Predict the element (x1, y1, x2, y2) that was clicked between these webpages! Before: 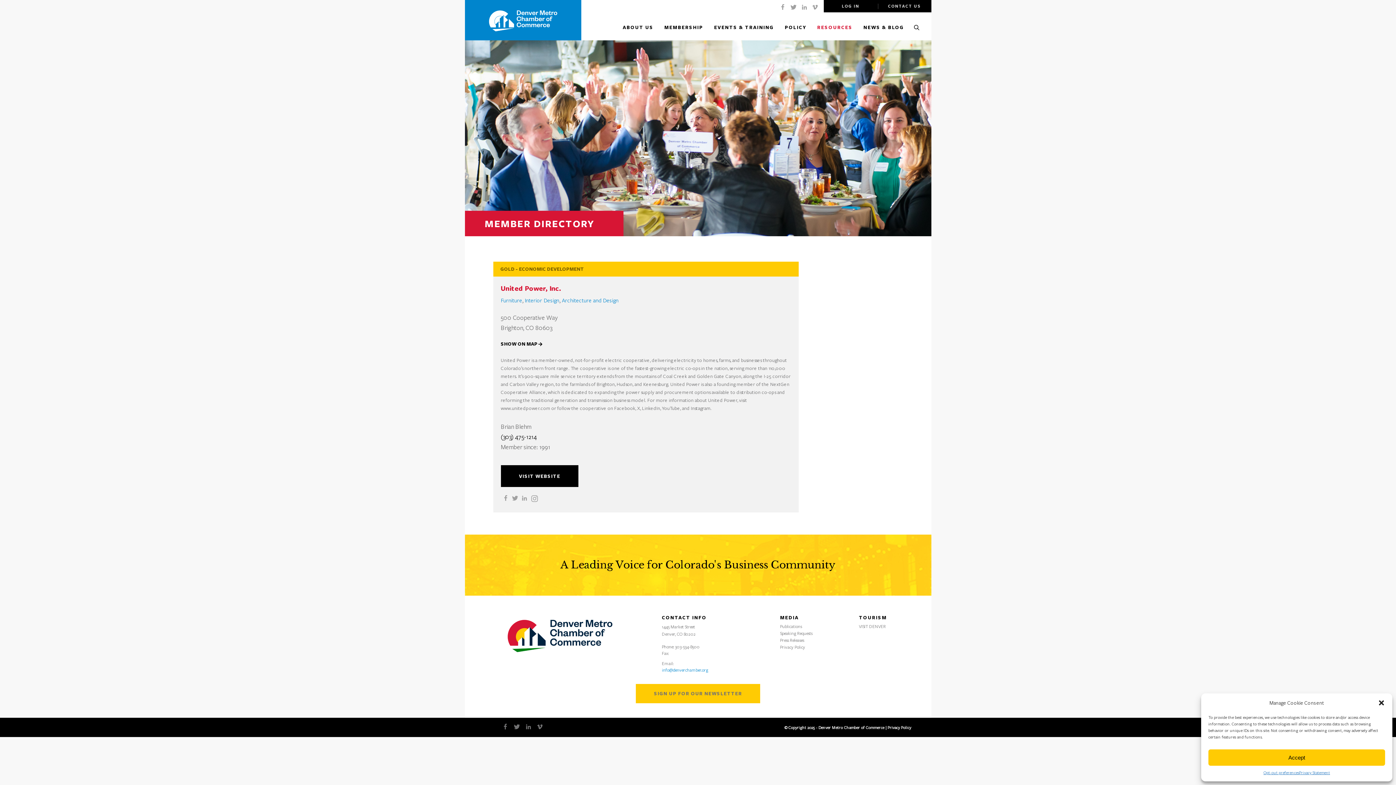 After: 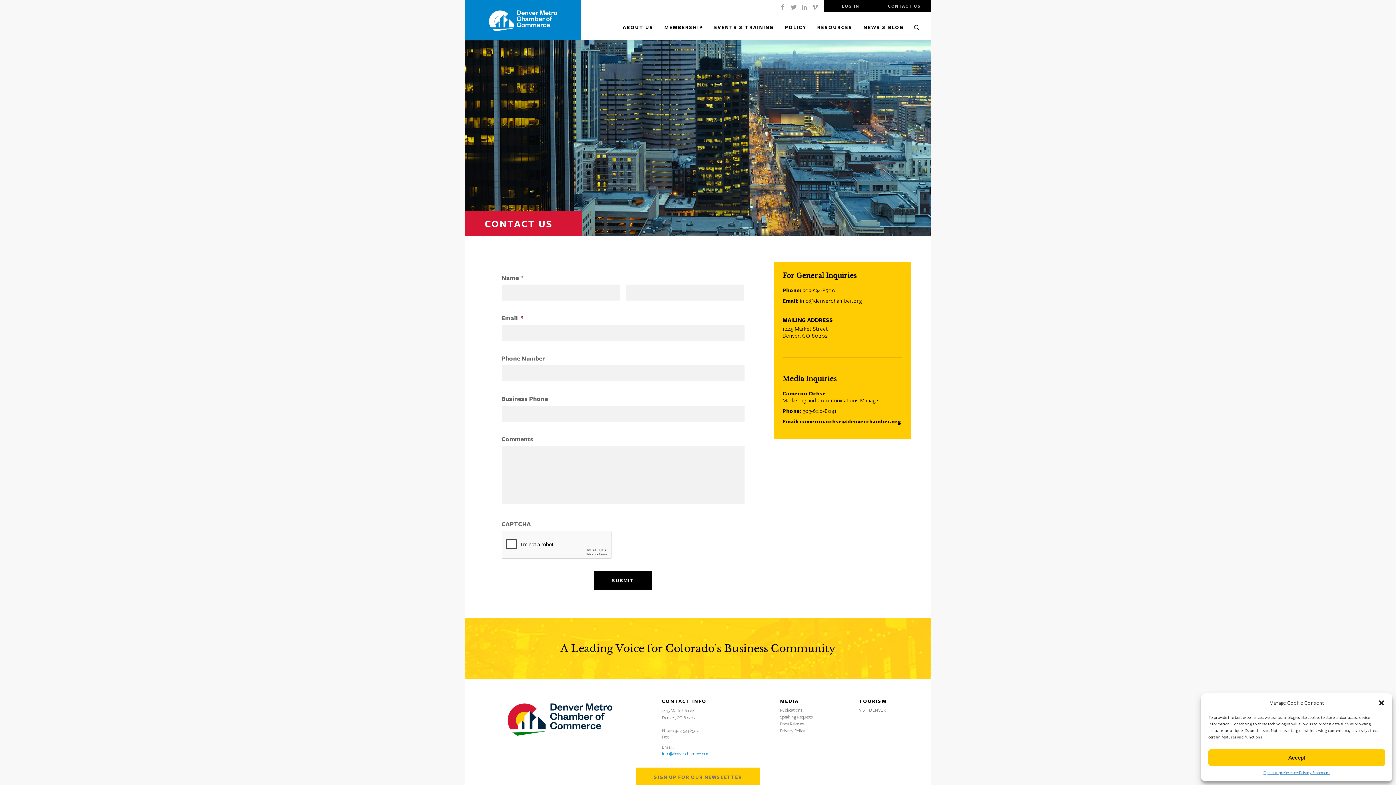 Action: bbox: (884, 2, 924, 9) label: CONTACT US